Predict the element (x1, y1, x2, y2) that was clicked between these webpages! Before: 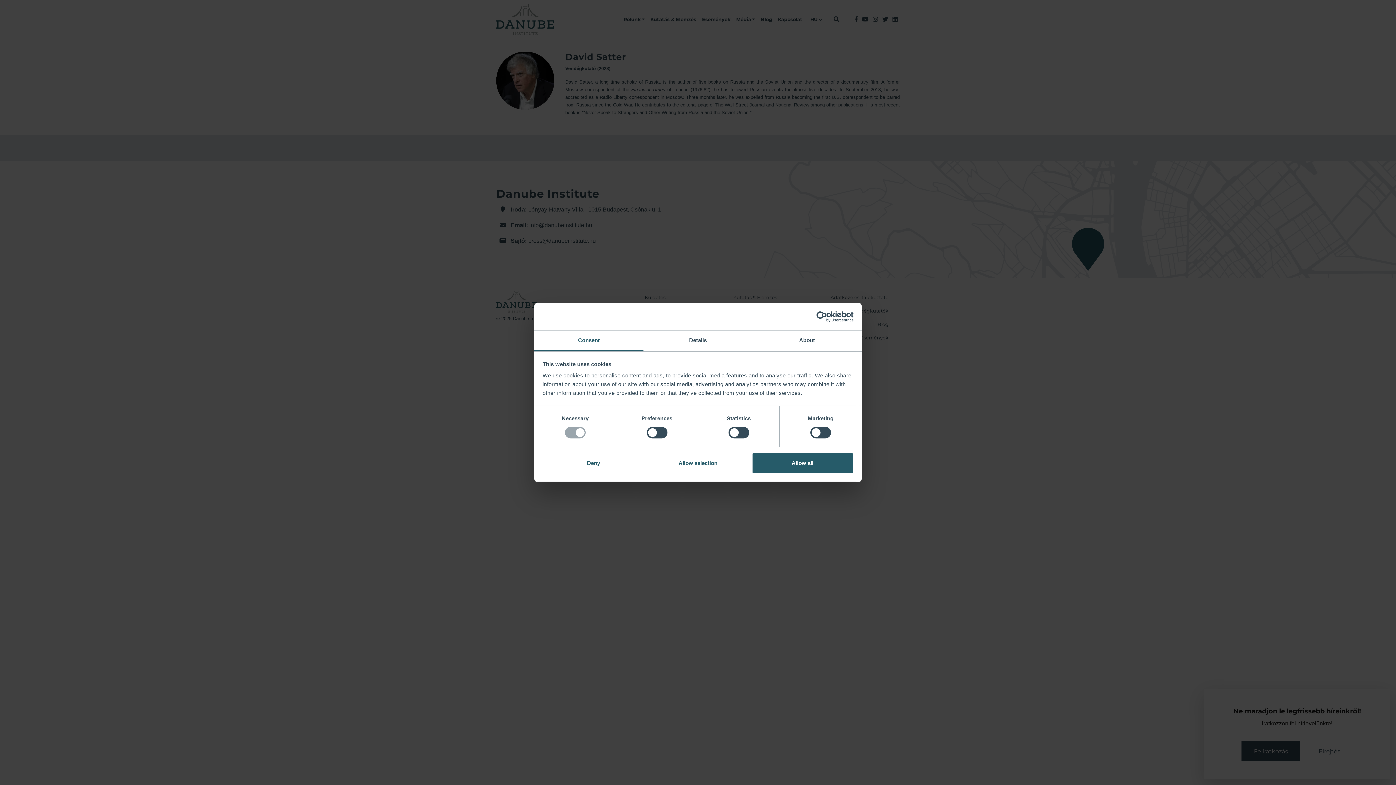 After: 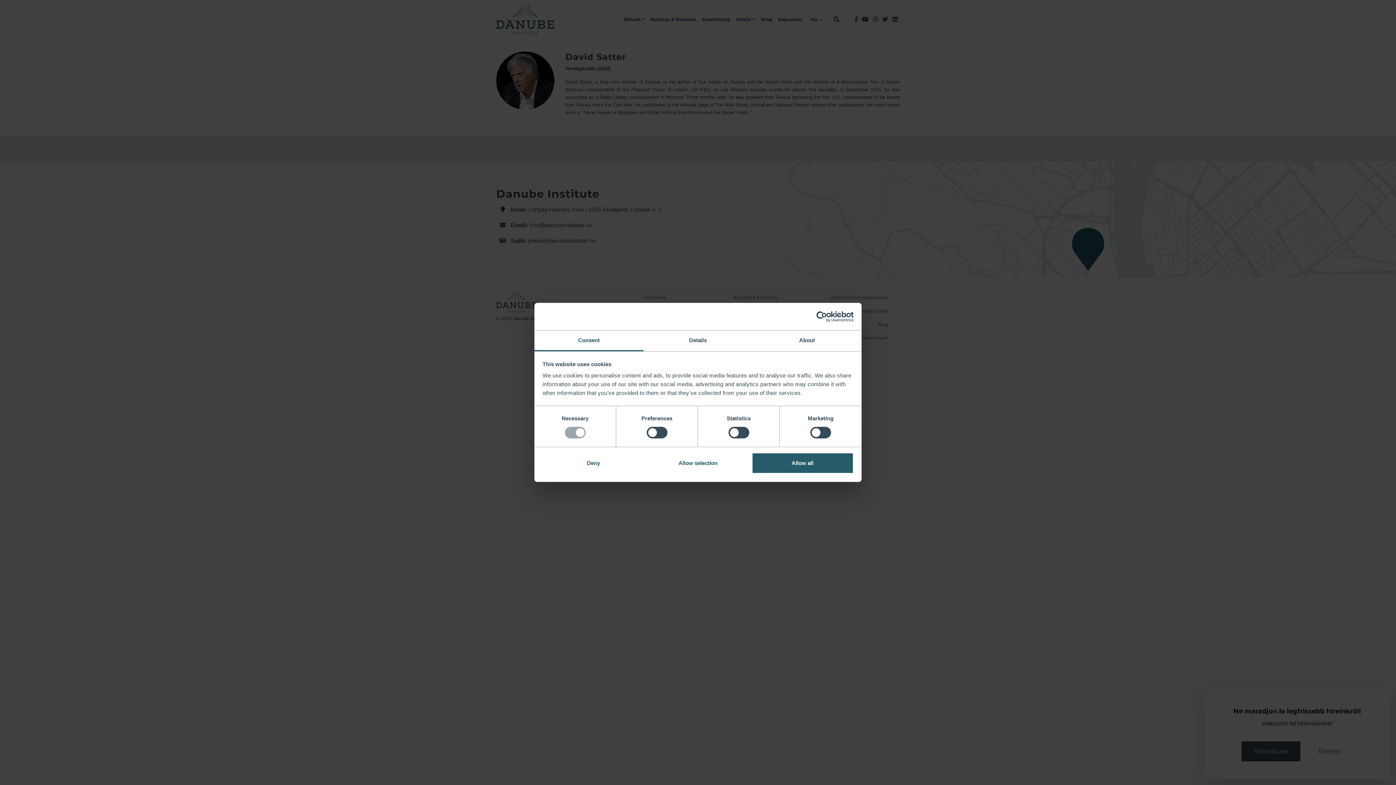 Action: label: Usercentrics Cookiebot - opens in a new window bbox: (790, 311, 853, 322)